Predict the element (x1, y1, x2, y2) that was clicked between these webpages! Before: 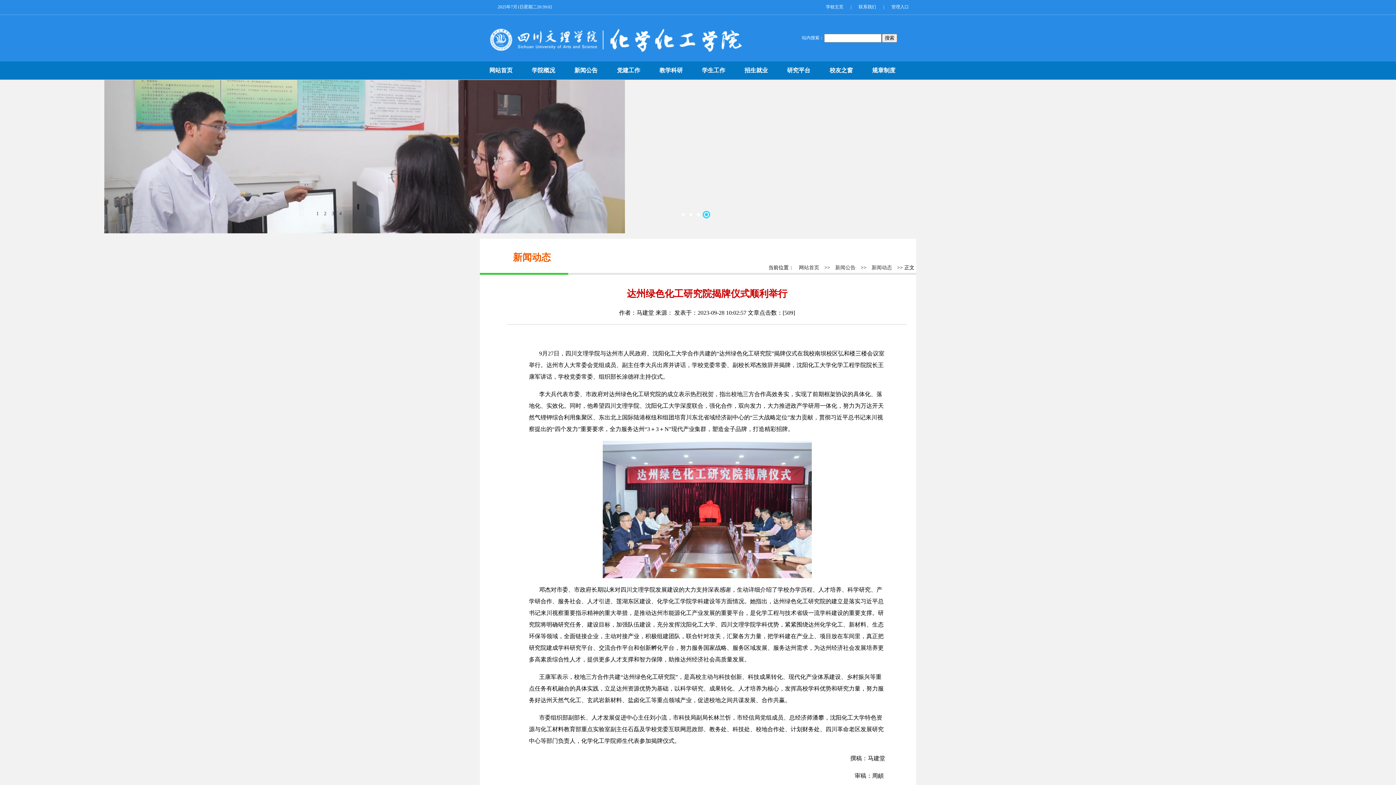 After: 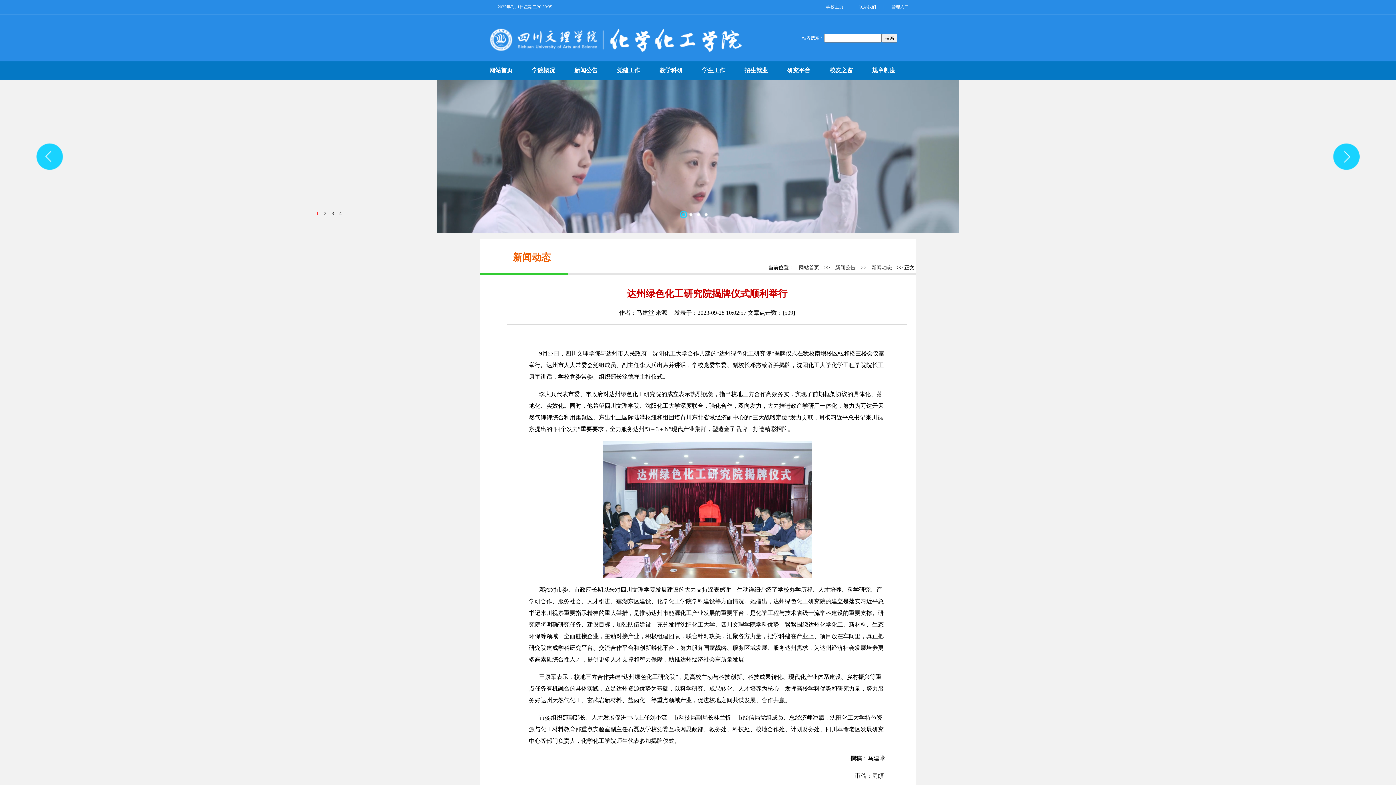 Action: bbox: (680, 210, 687, 218) label: 1